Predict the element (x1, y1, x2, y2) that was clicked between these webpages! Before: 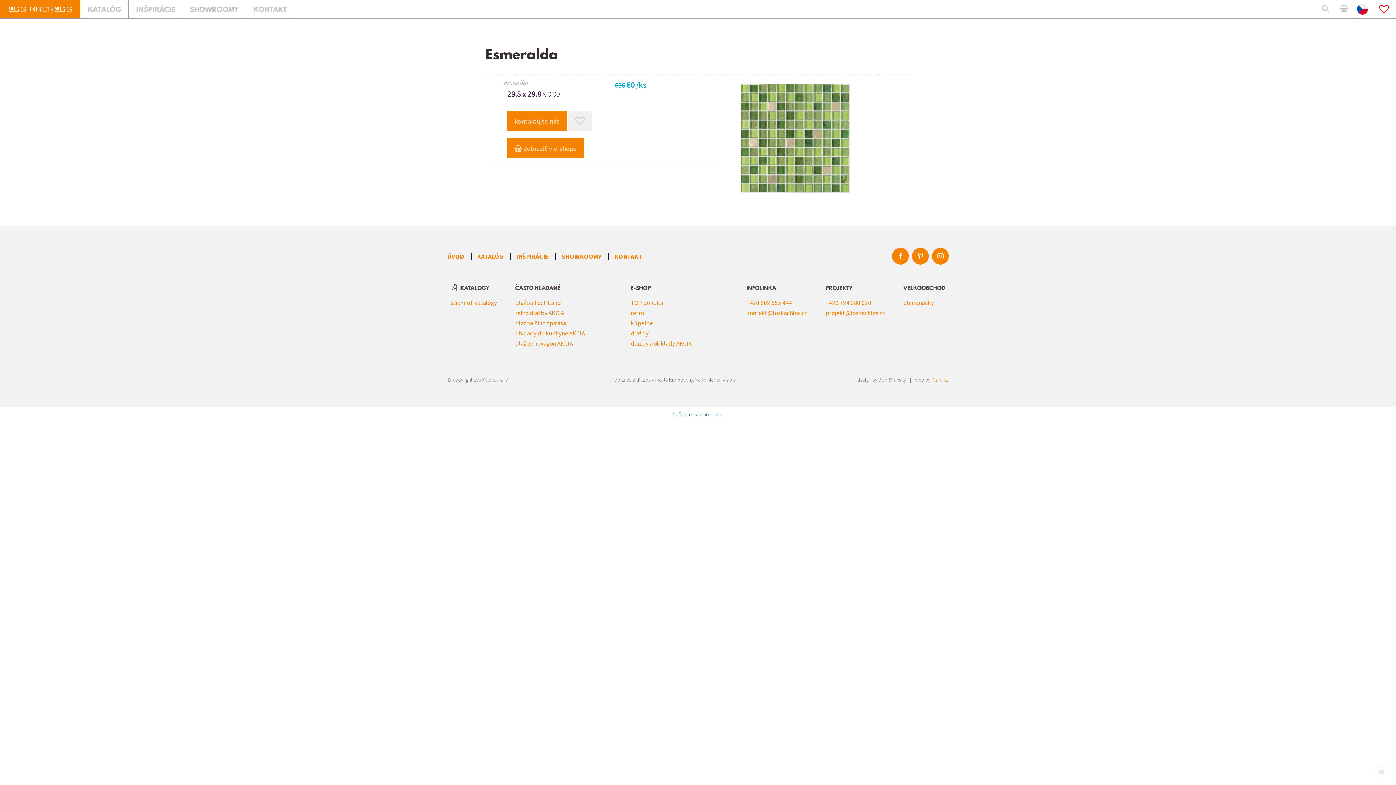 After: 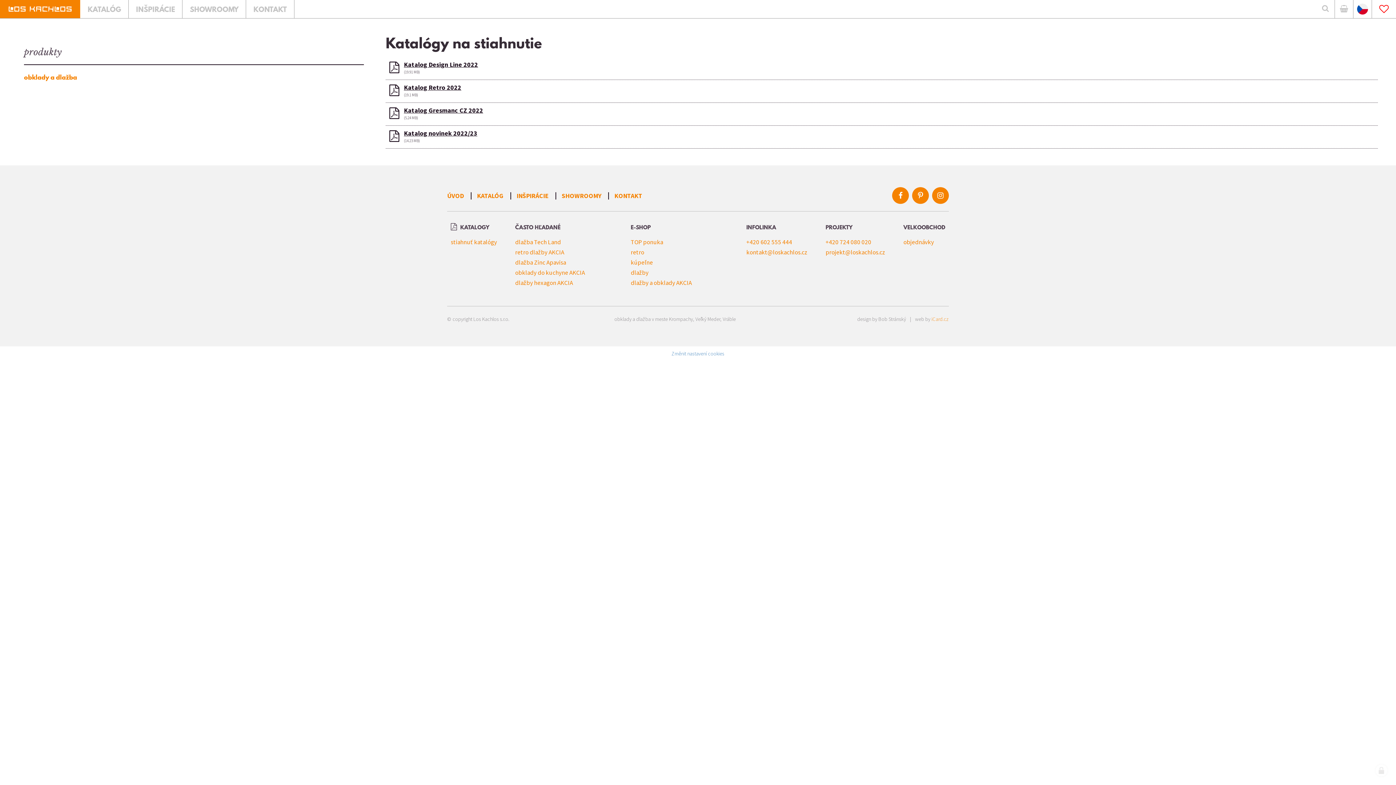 Action: label: stiahnuť katalógy bbox: (450, 298, 497, 306)